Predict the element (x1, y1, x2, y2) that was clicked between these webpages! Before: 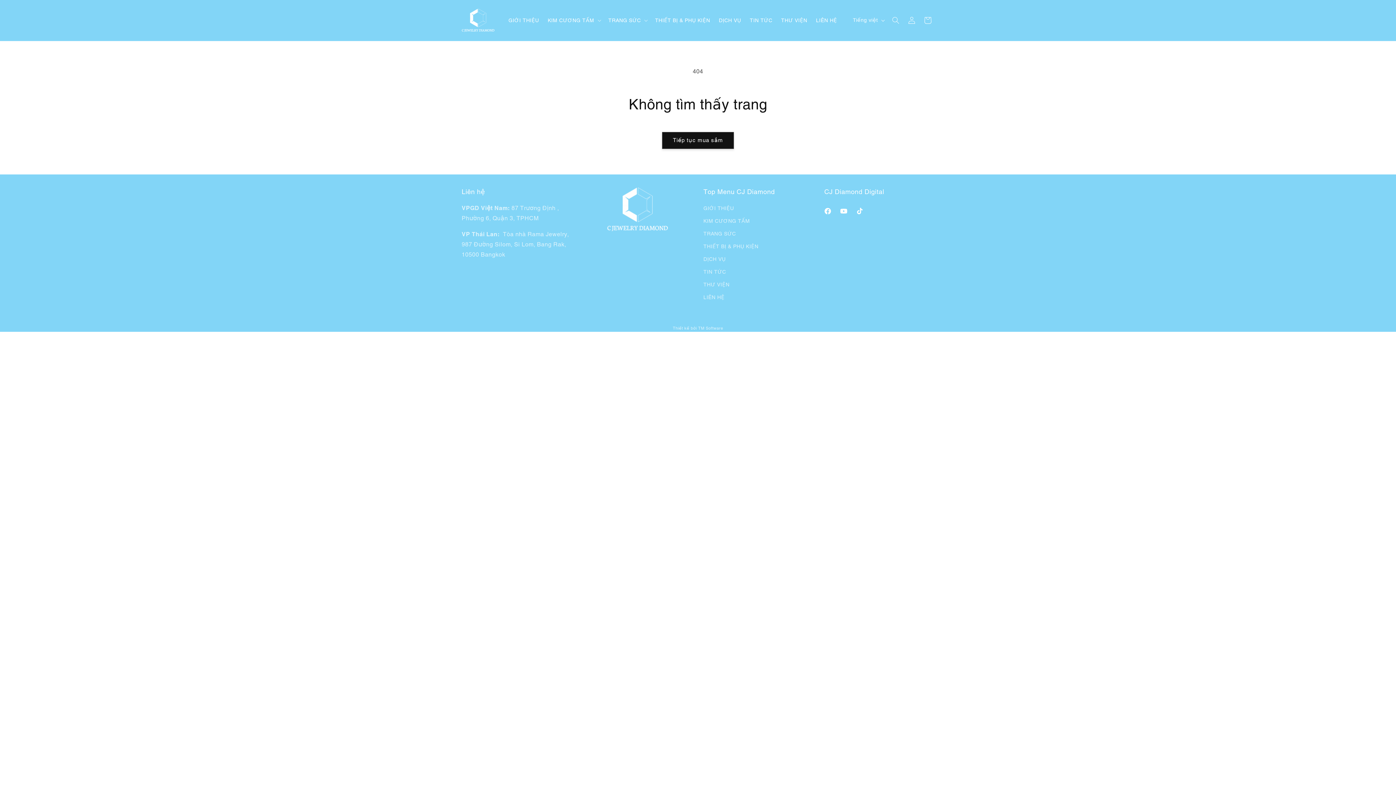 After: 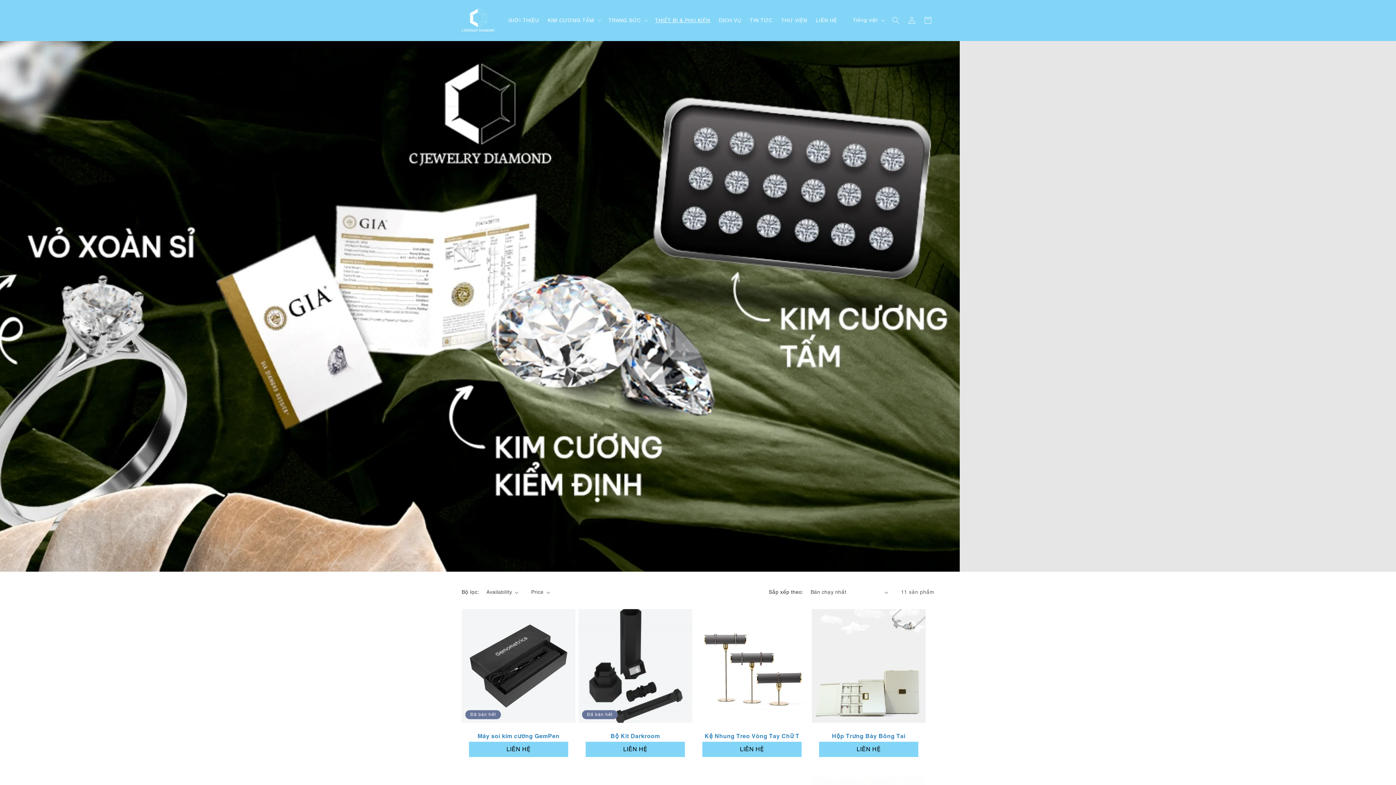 Action: bbox: (650, 12, 714, 27) label: THIẾT BỊ & PHỤ KIỆN